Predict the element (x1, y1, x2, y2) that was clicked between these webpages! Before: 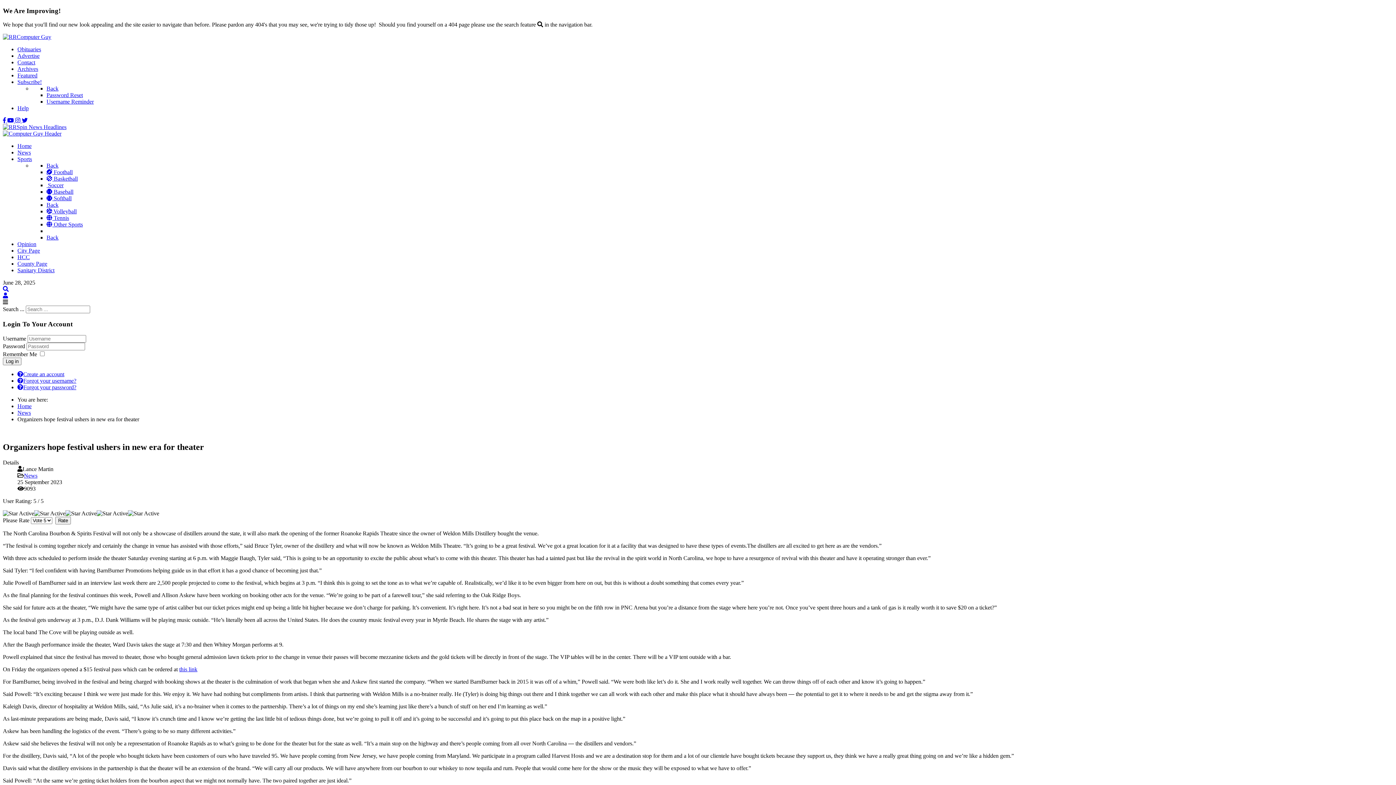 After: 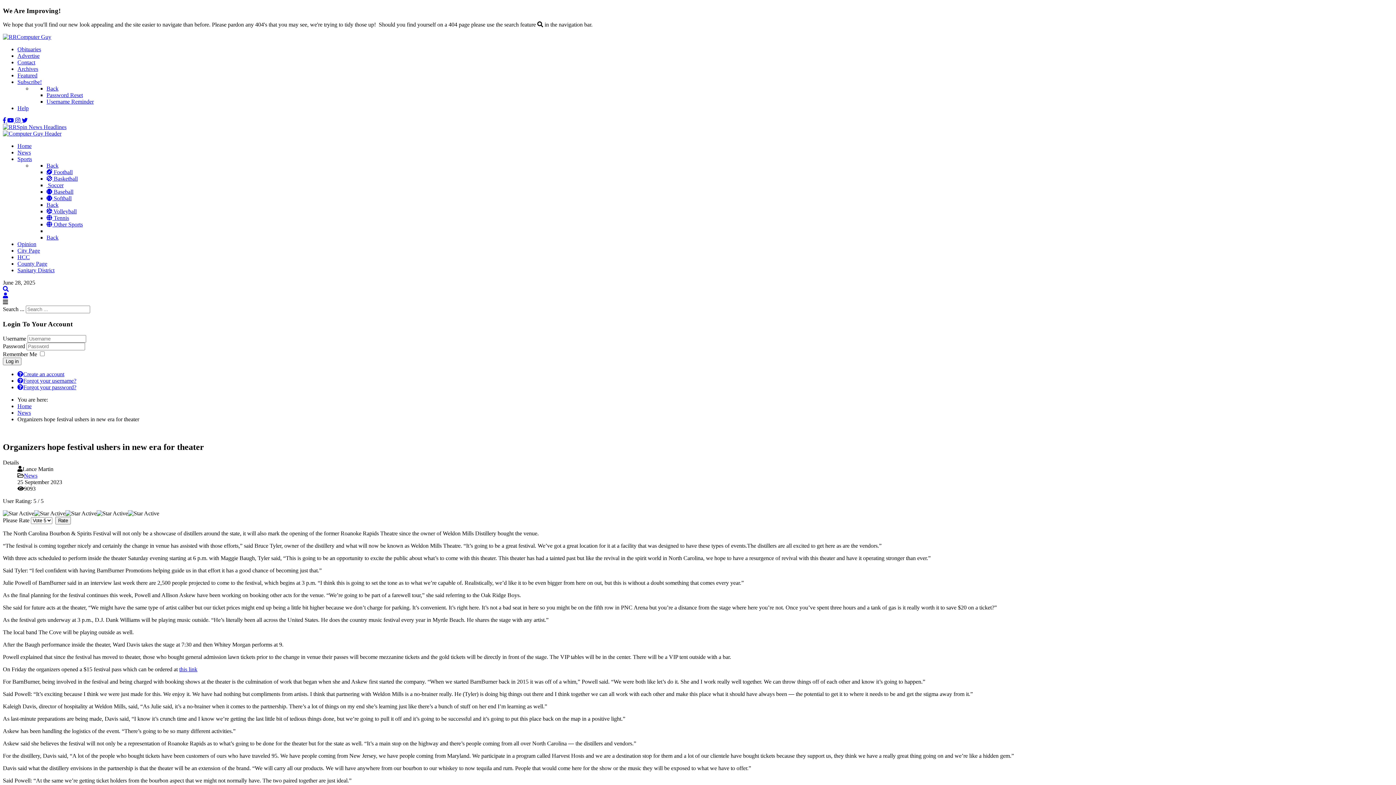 Action: bbox: (2, 130, 61, 136)